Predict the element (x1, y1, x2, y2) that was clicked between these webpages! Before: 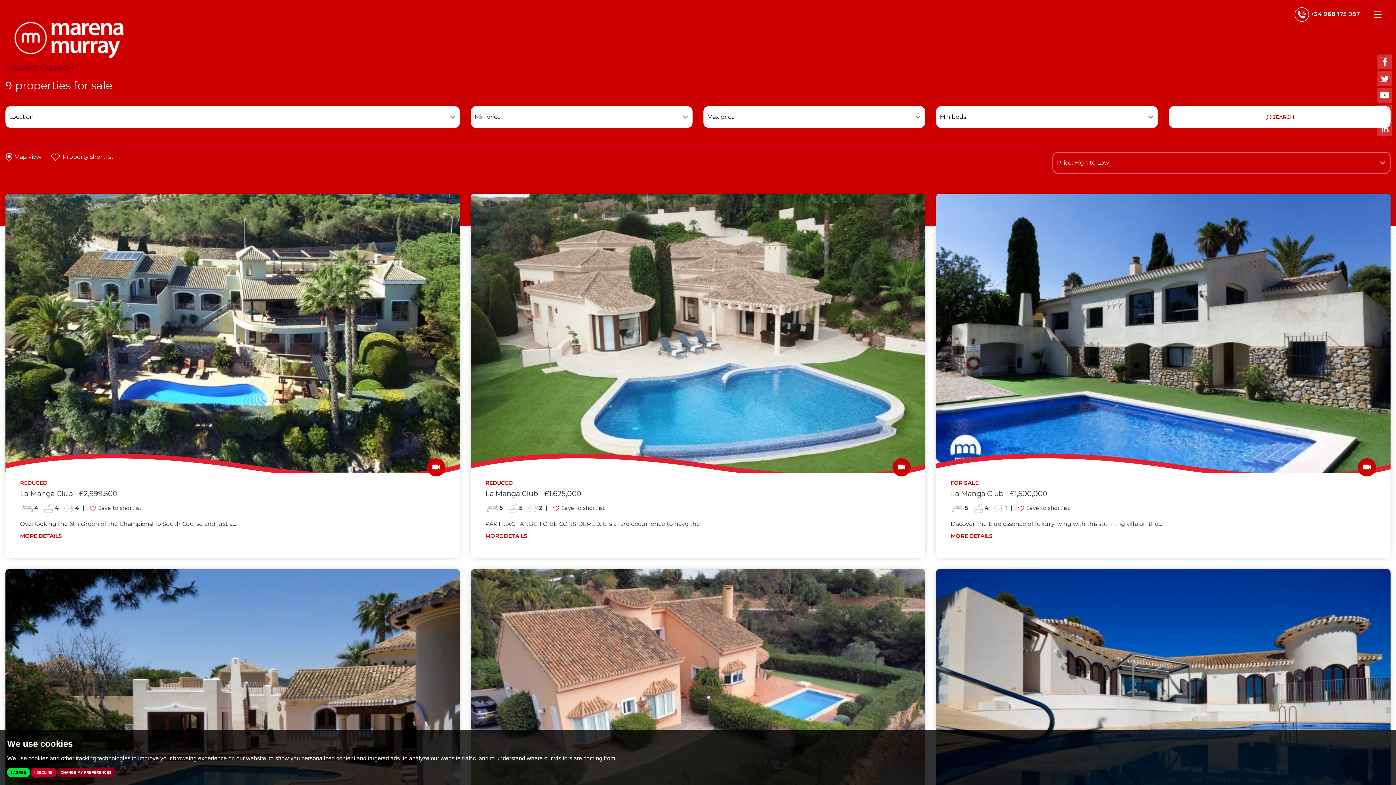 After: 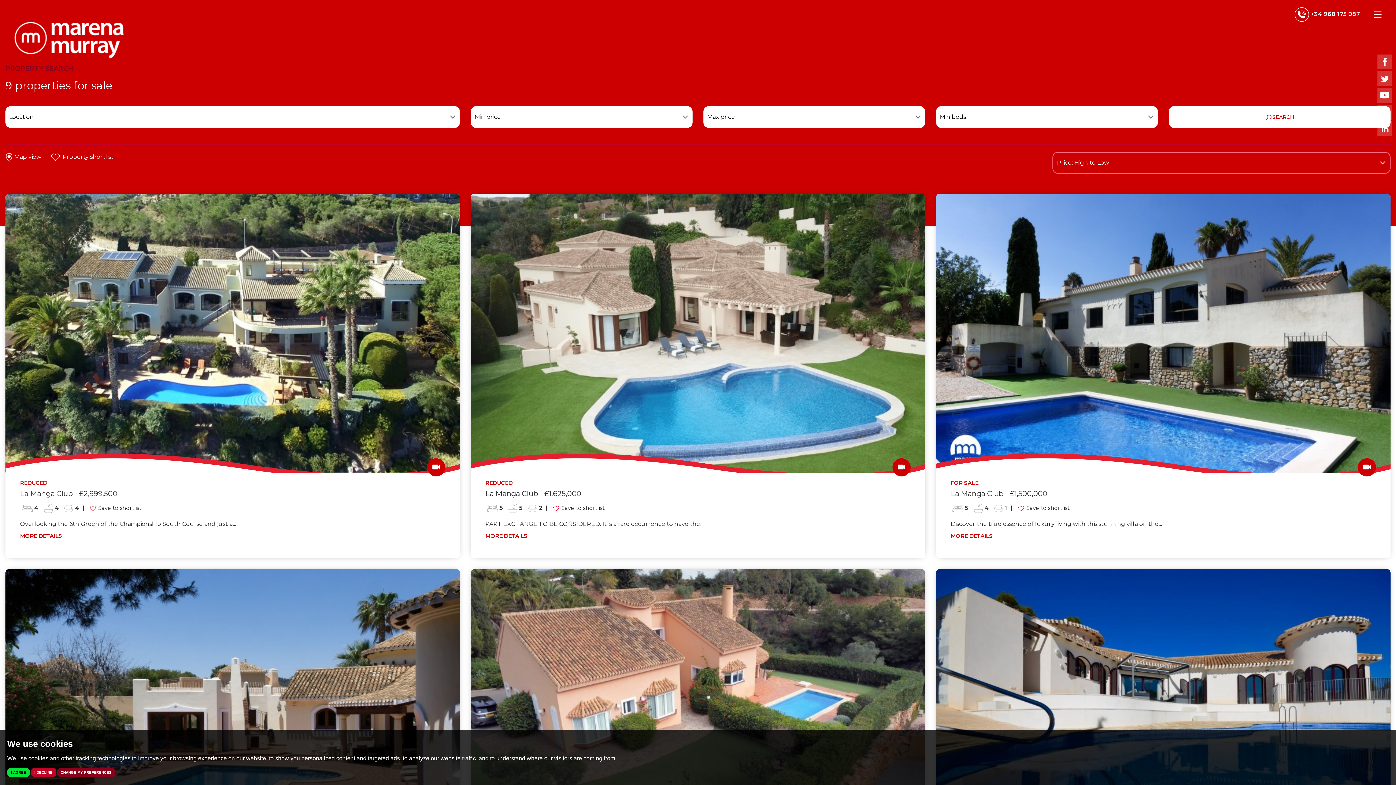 Action: bbox: (1377, 104, 1392, 119)